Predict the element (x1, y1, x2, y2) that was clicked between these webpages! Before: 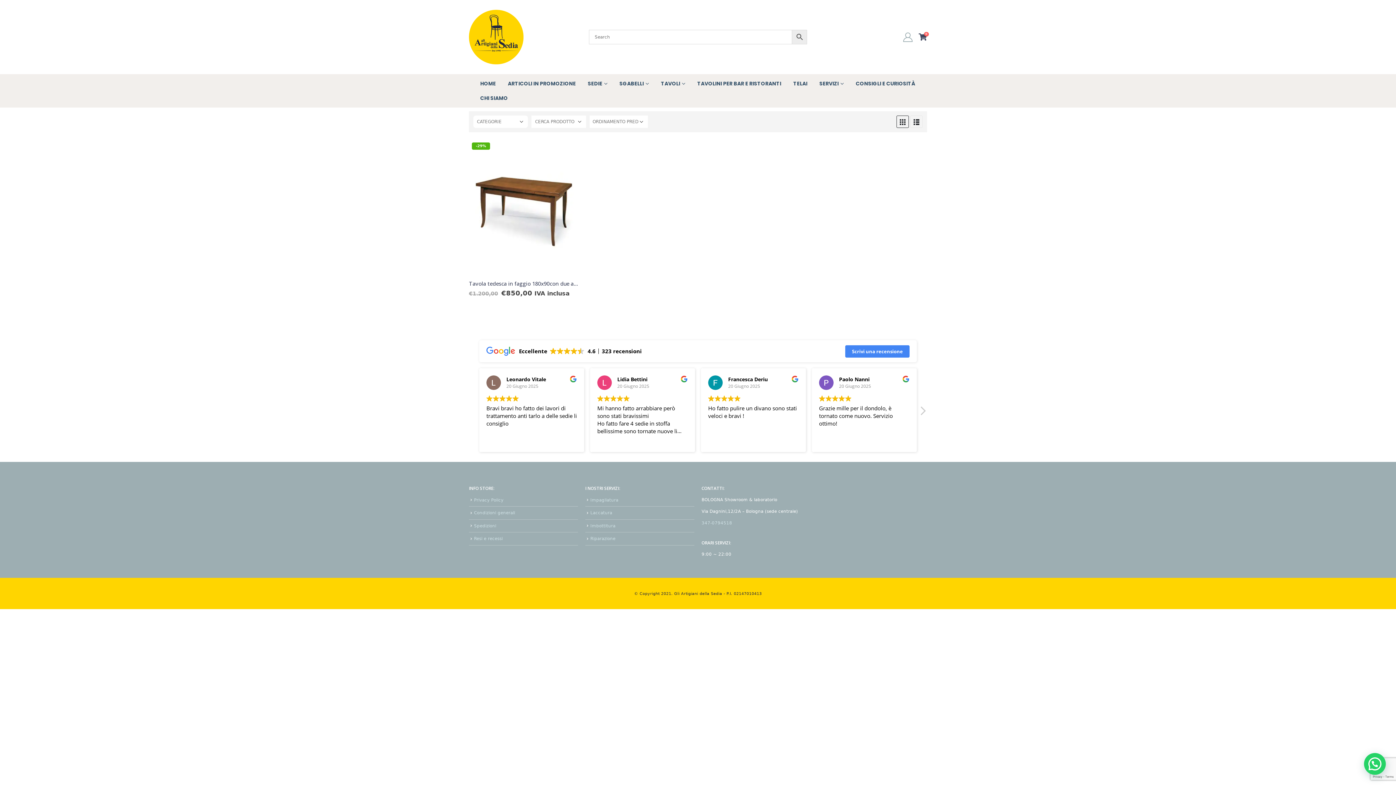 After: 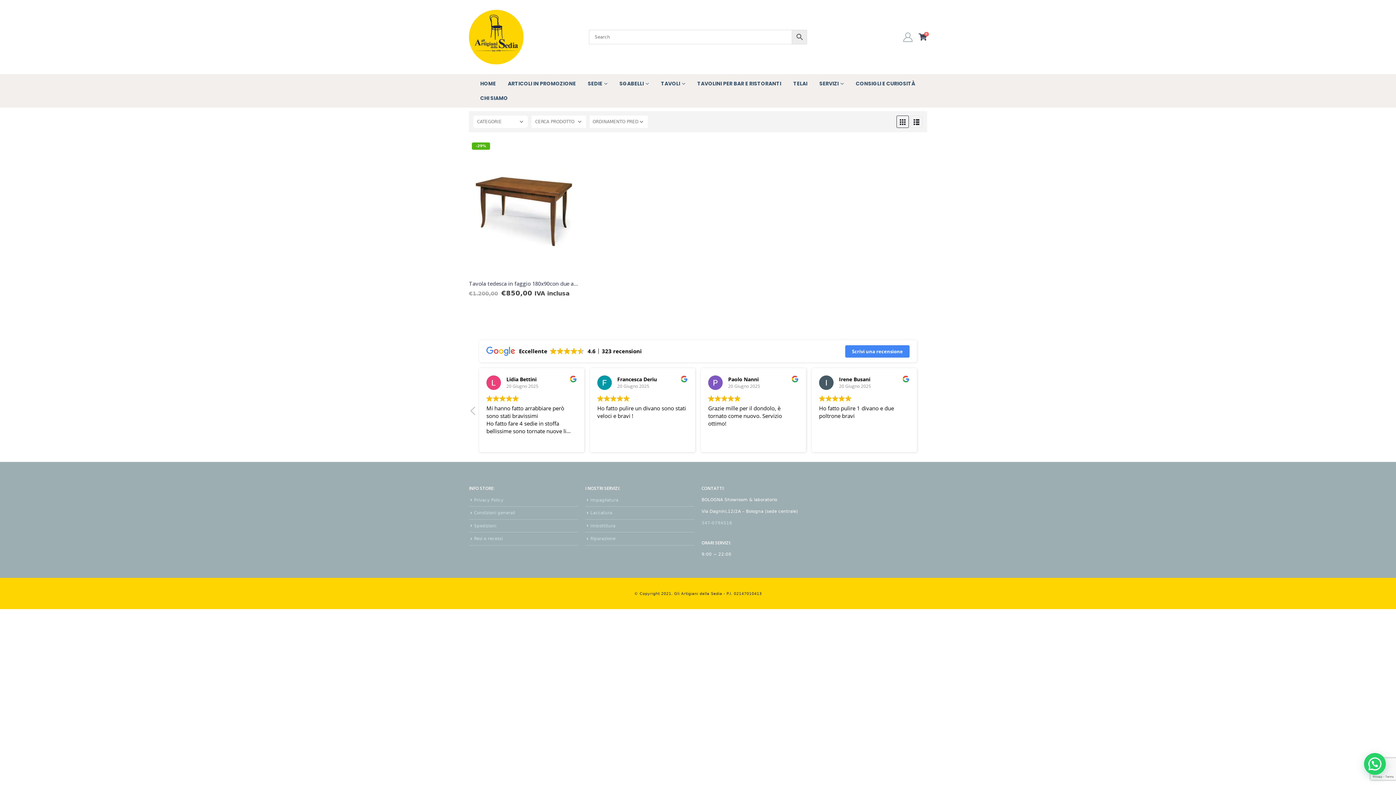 Action: bbox: (919, 405, 926, 420) label: Prossima recensione